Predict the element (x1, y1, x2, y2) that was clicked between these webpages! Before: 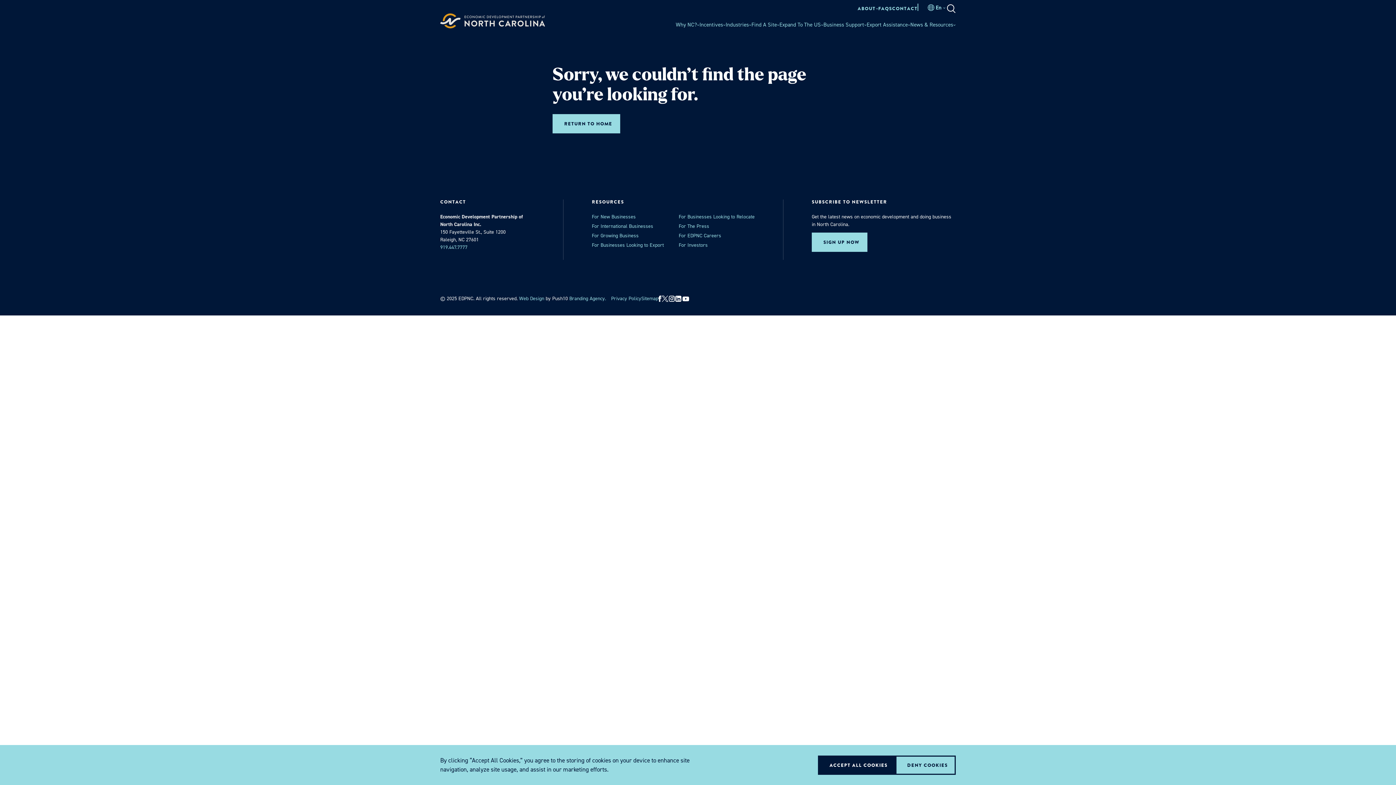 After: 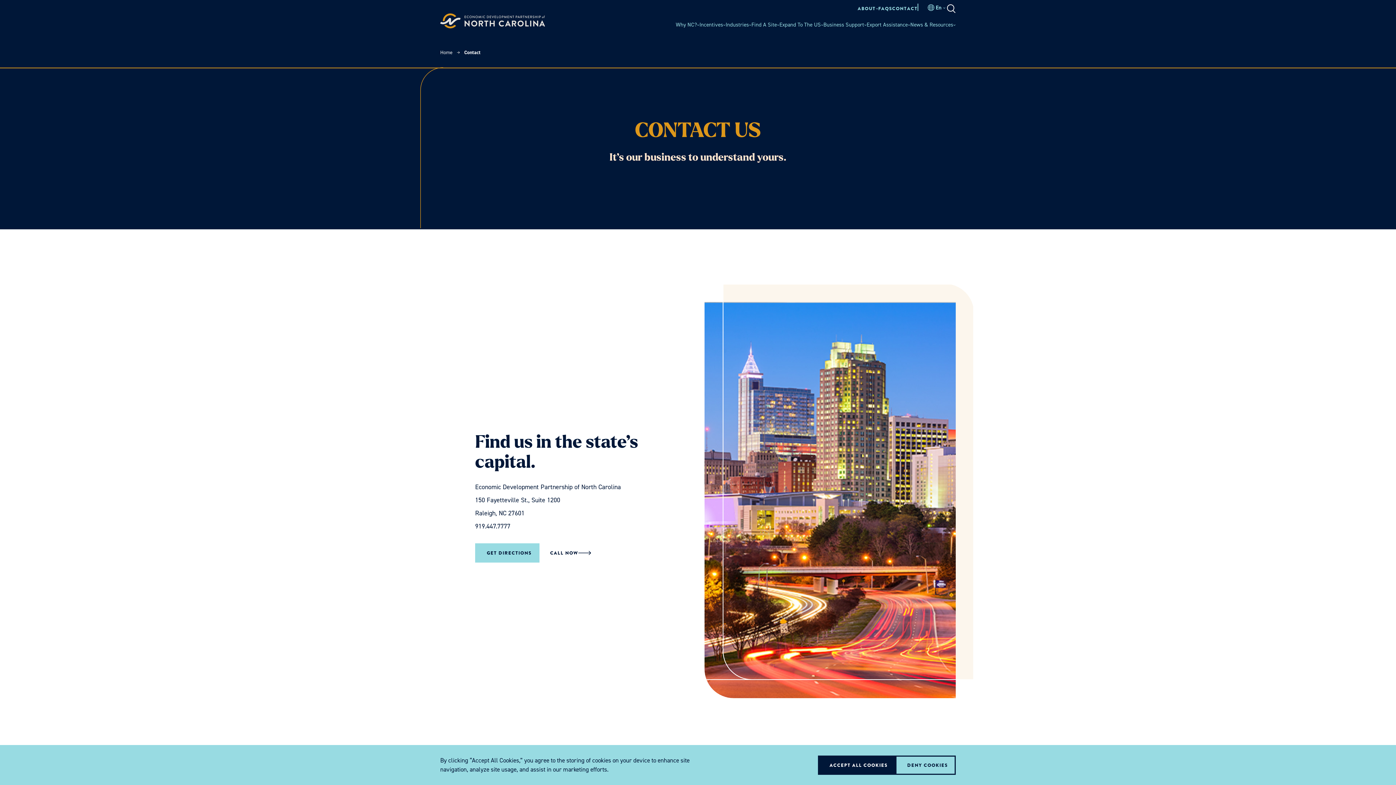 Action: label: CONTACT bbox: (892, 4, 917, 13)